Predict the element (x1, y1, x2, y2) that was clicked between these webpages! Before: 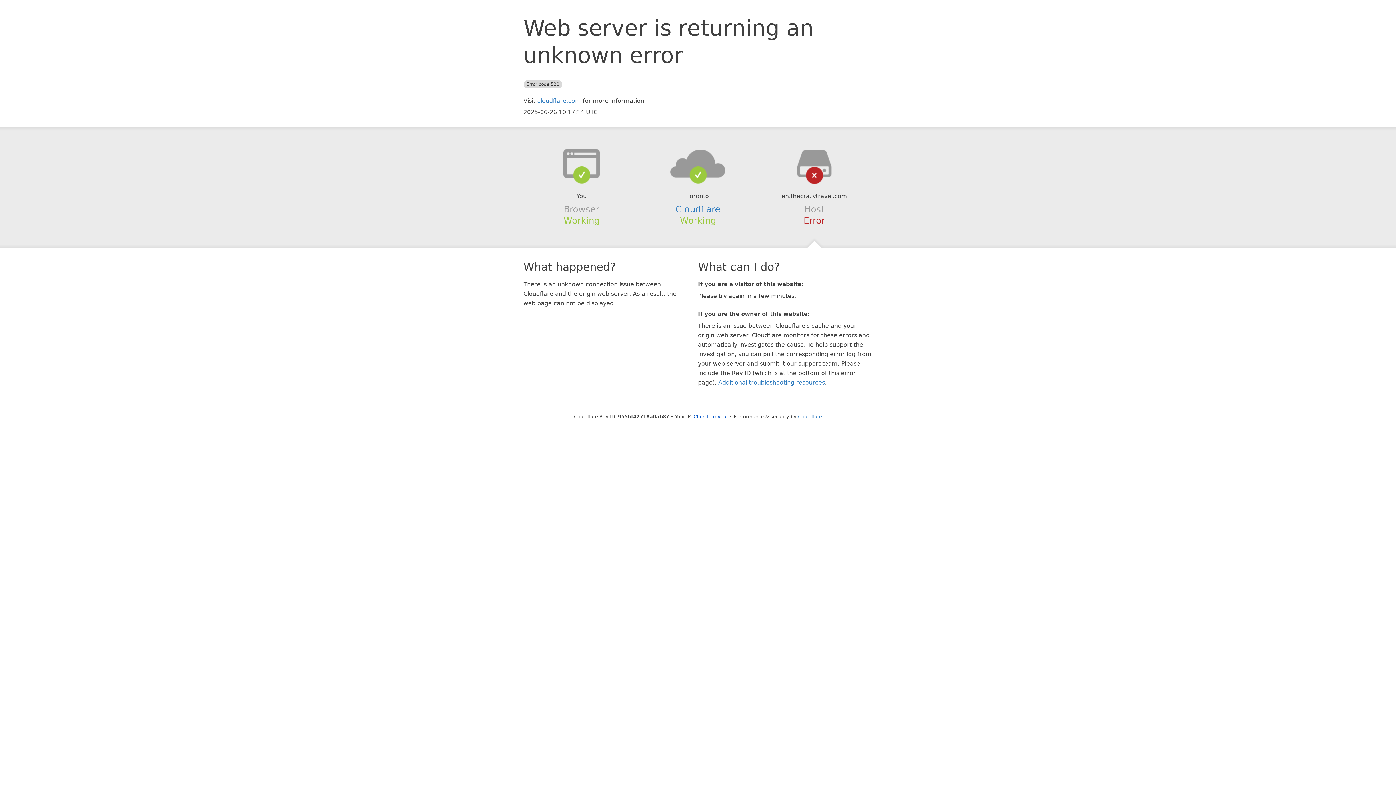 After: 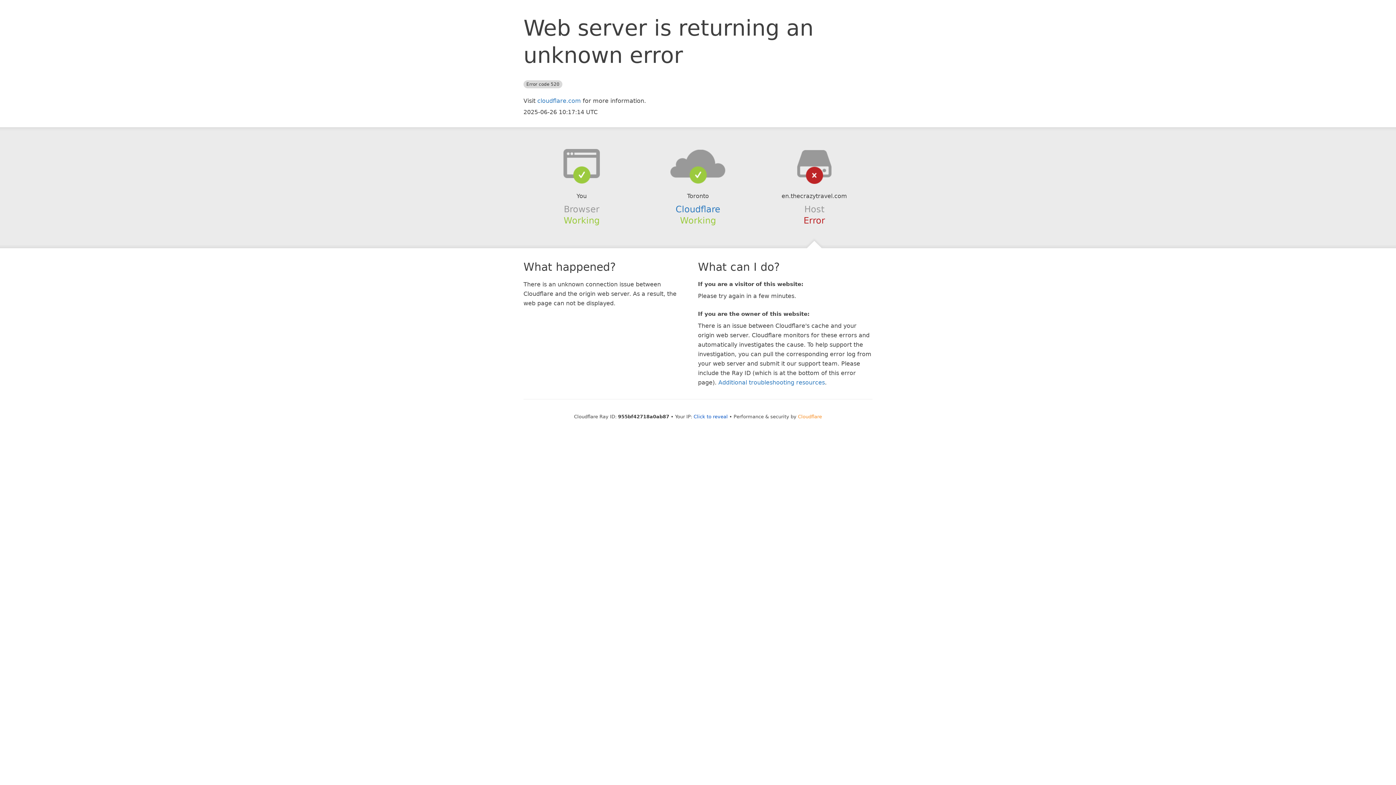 Action: bbox: (798, 414, 822, 419) label: Cloudflare